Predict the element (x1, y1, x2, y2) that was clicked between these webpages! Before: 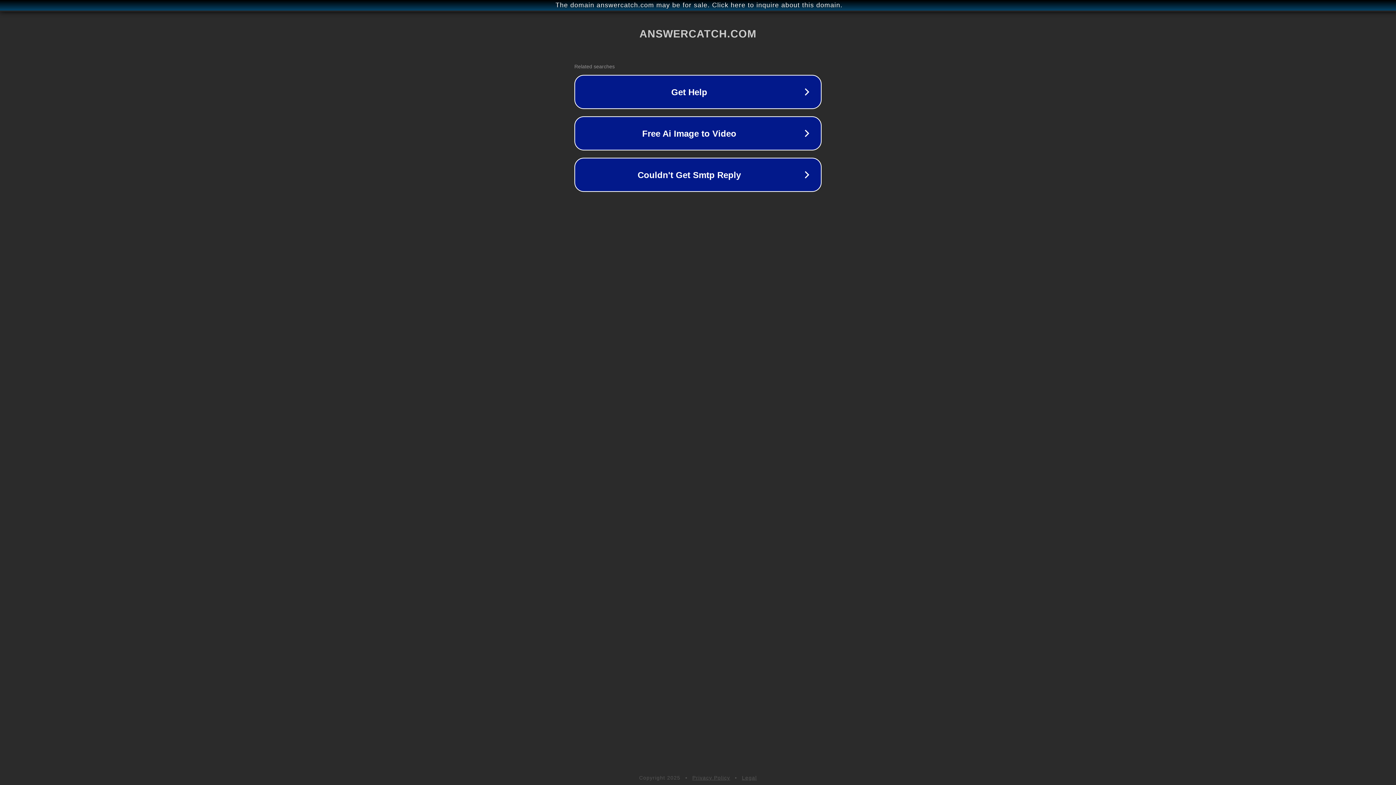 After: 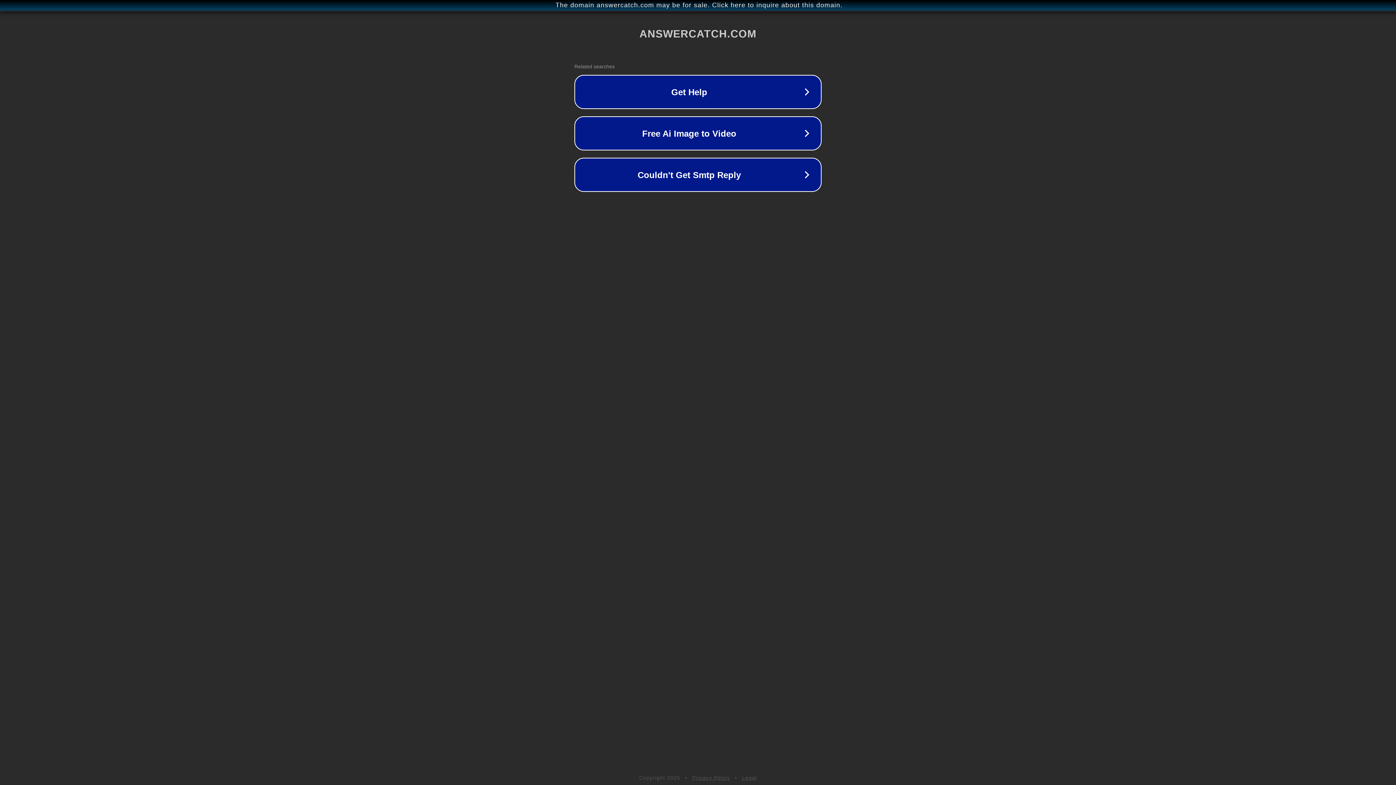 Action: bbox: (692, 775, 730, 781) label: Privacy Policy